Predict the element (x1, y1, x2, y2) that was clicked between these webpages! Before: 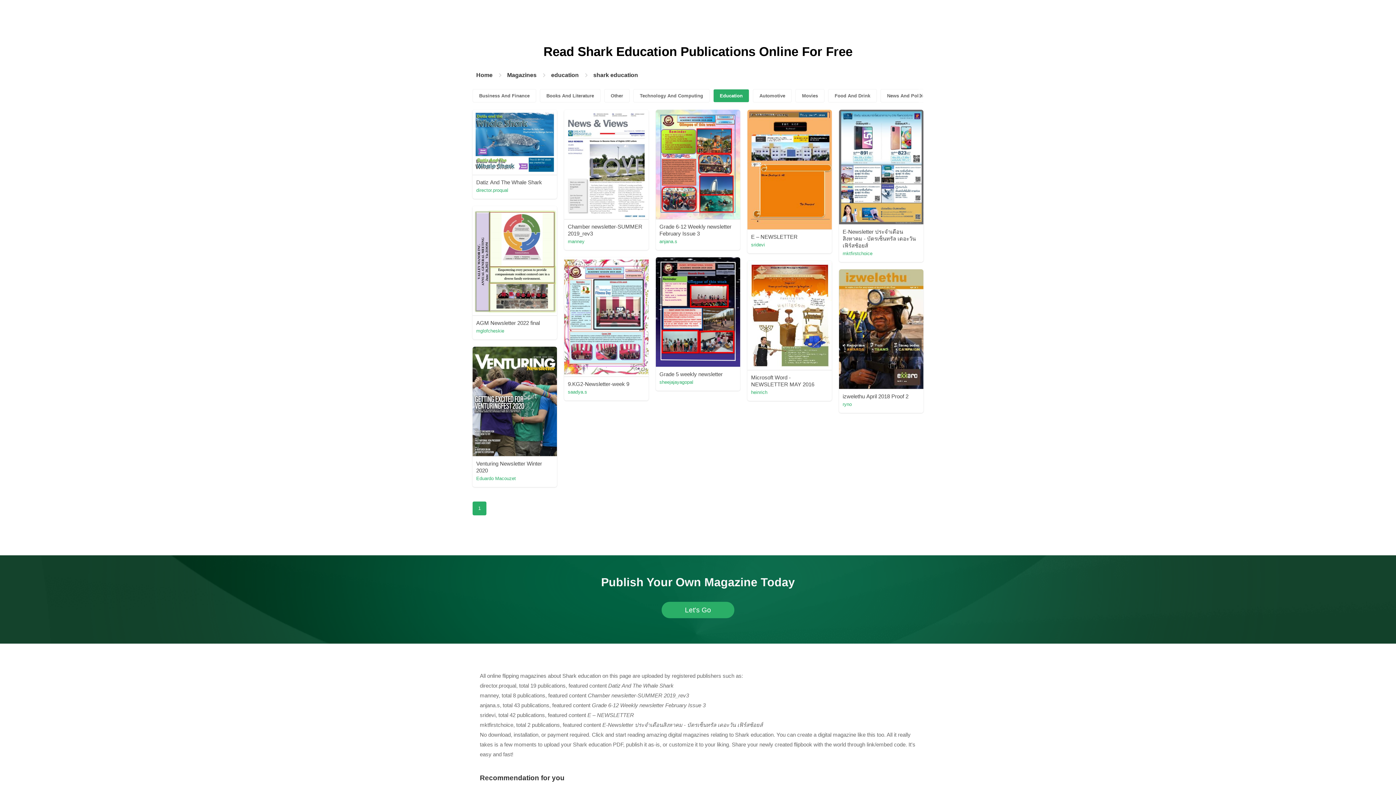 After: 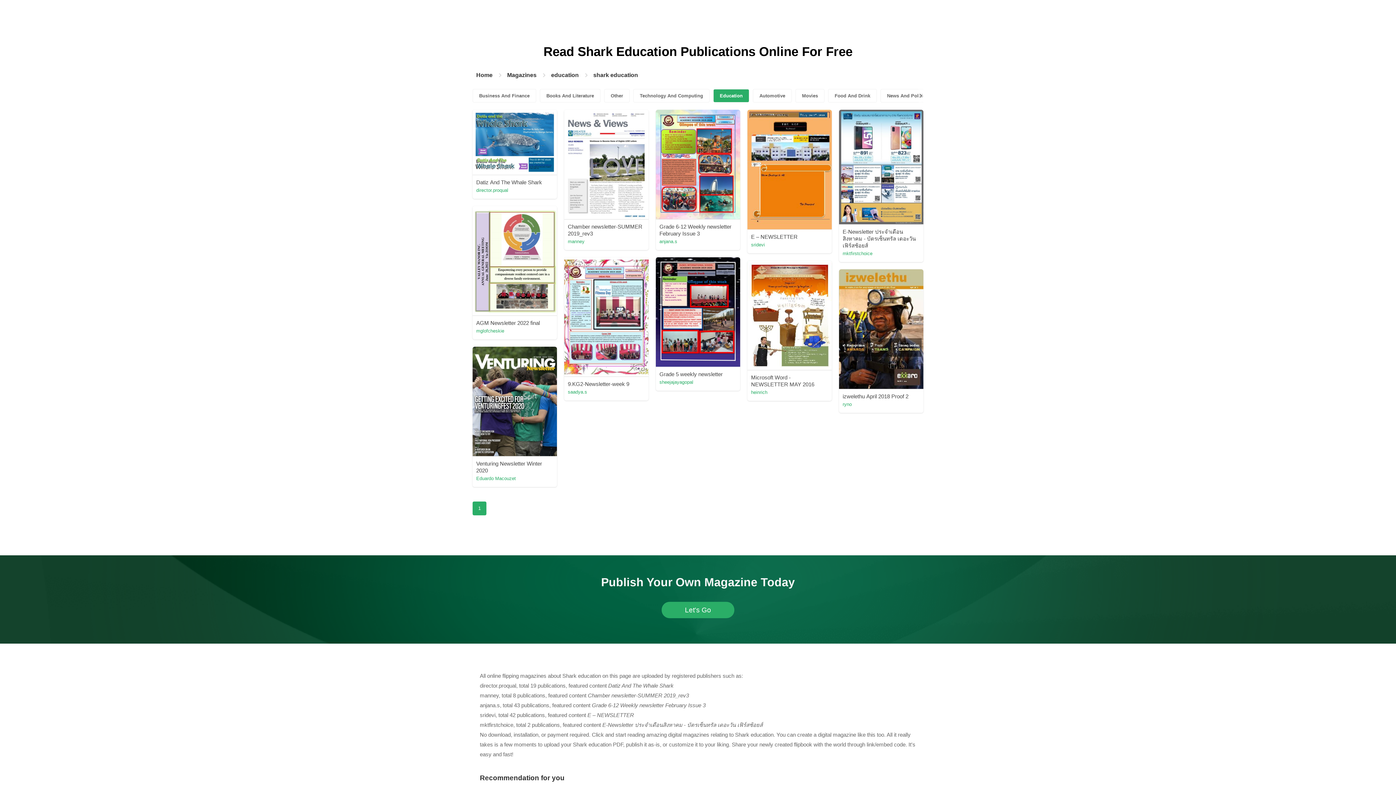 Action: label: heinrich bbox: (751, 389, 767, 395)